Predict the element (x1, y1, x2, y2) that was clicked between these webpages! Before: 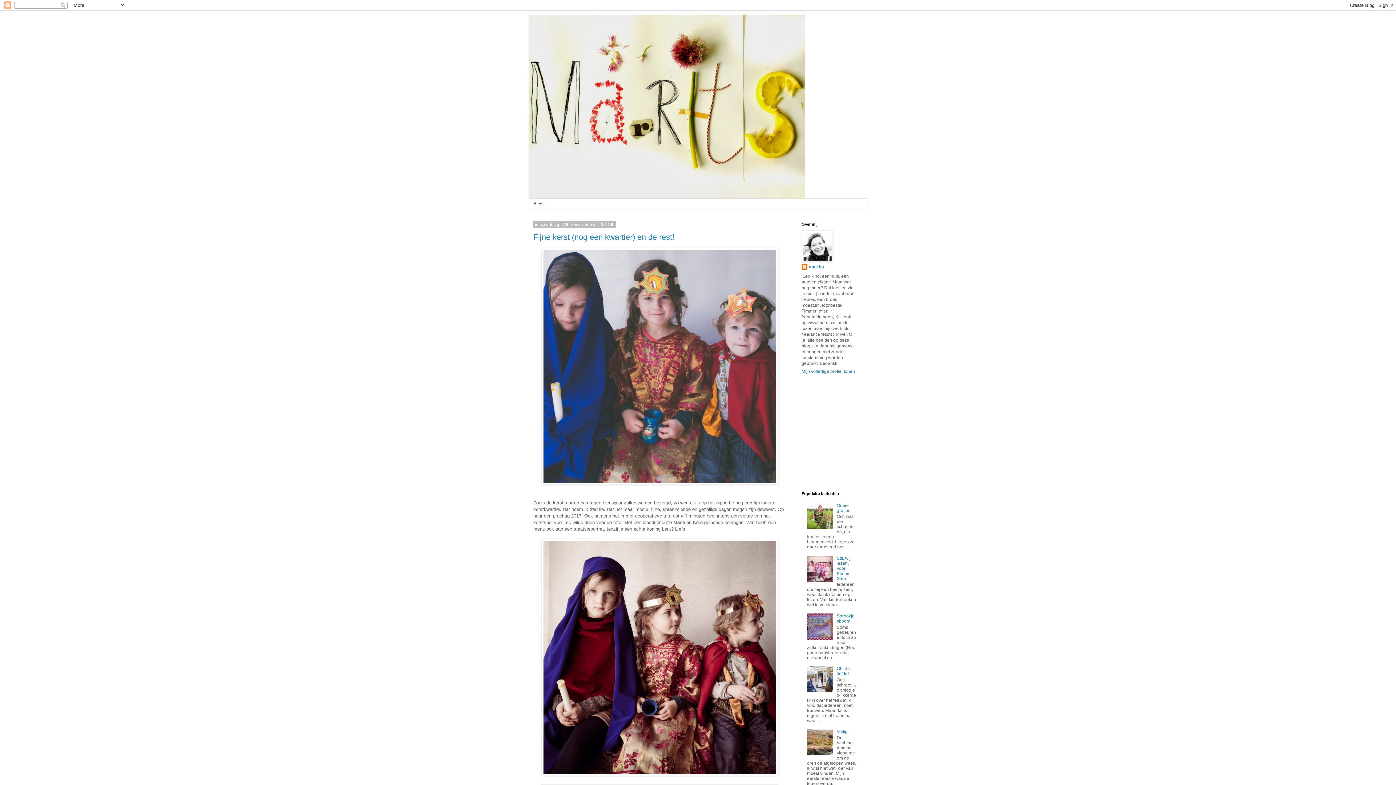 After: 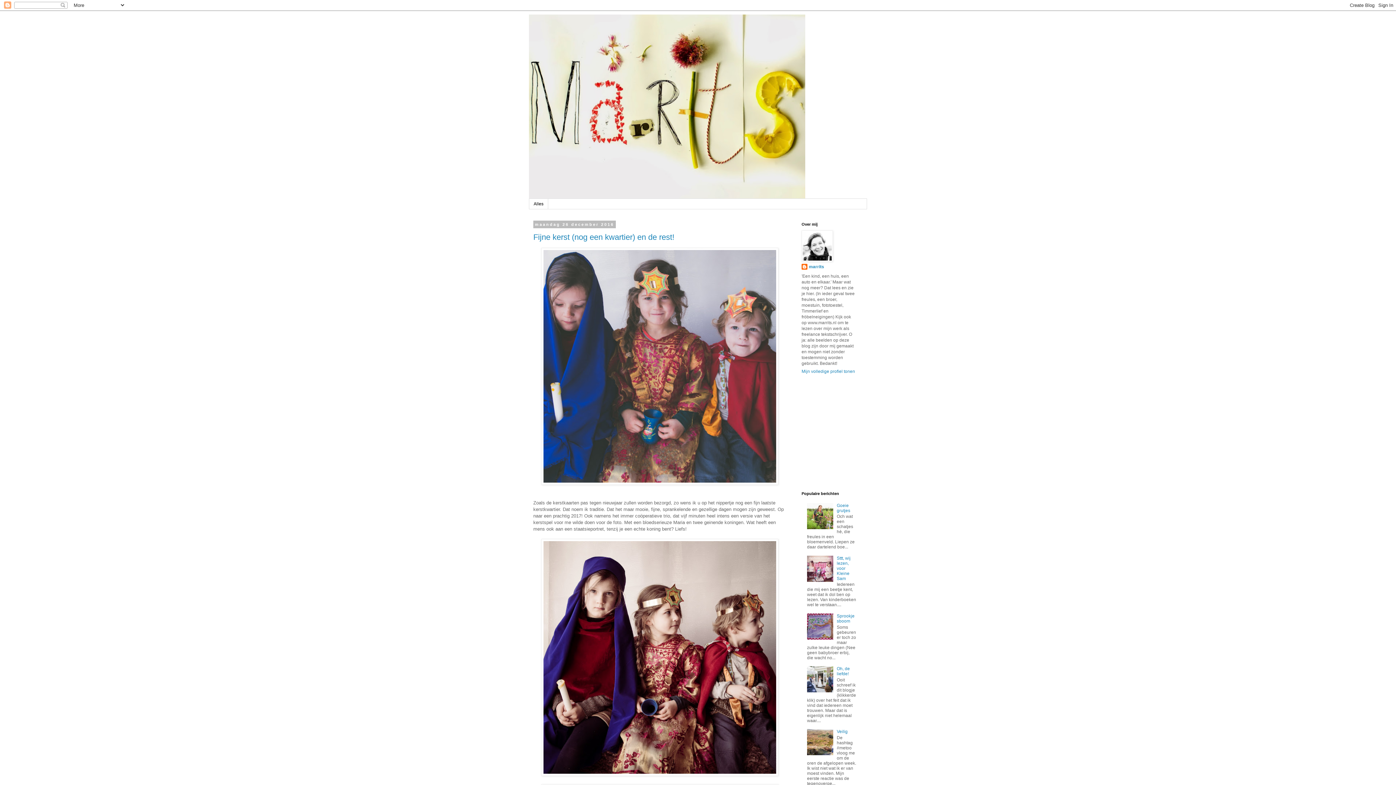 Action: bbox: (807, 636, 835, 641)